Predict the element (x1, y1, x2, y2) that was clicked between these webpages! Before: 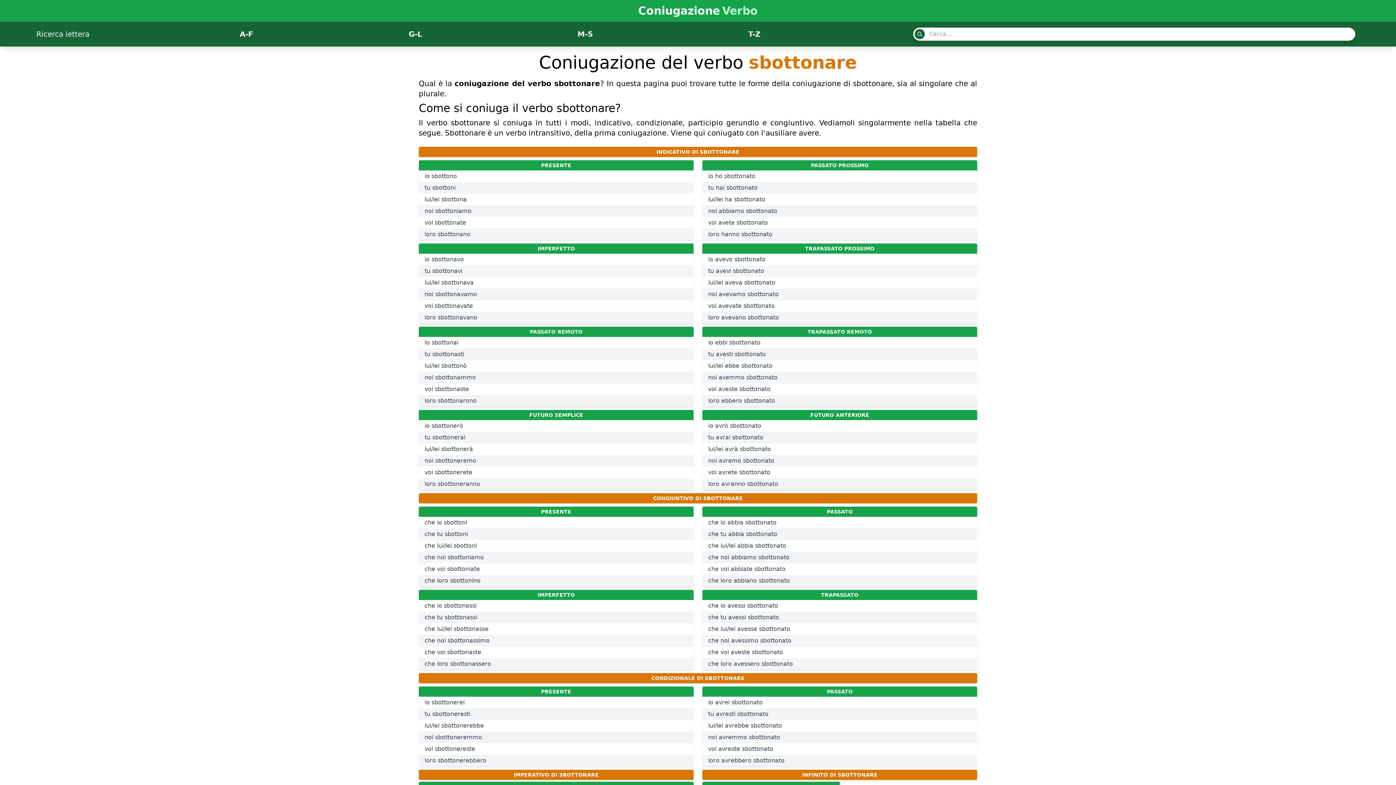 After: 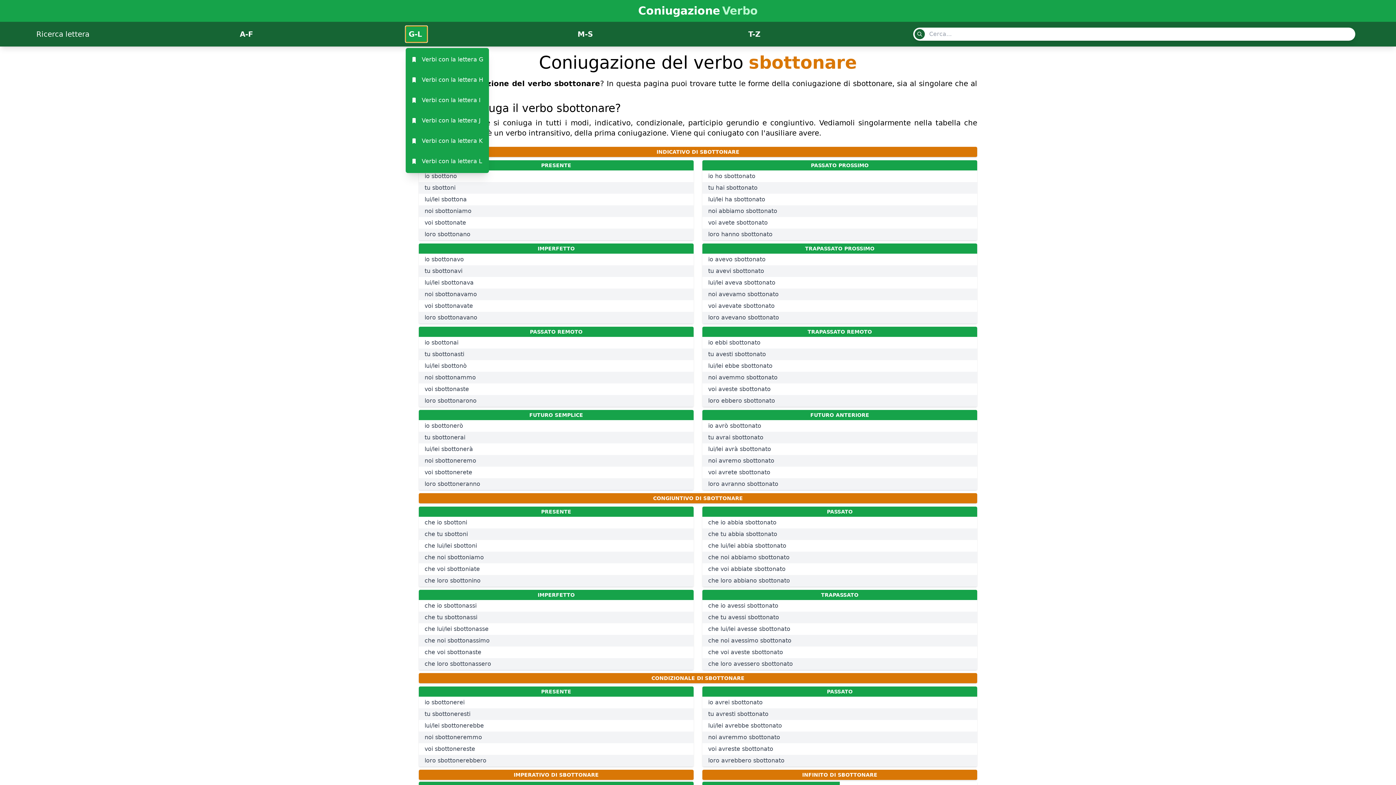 Action: bbox: (405, 26, 427, 42) label: G-L  